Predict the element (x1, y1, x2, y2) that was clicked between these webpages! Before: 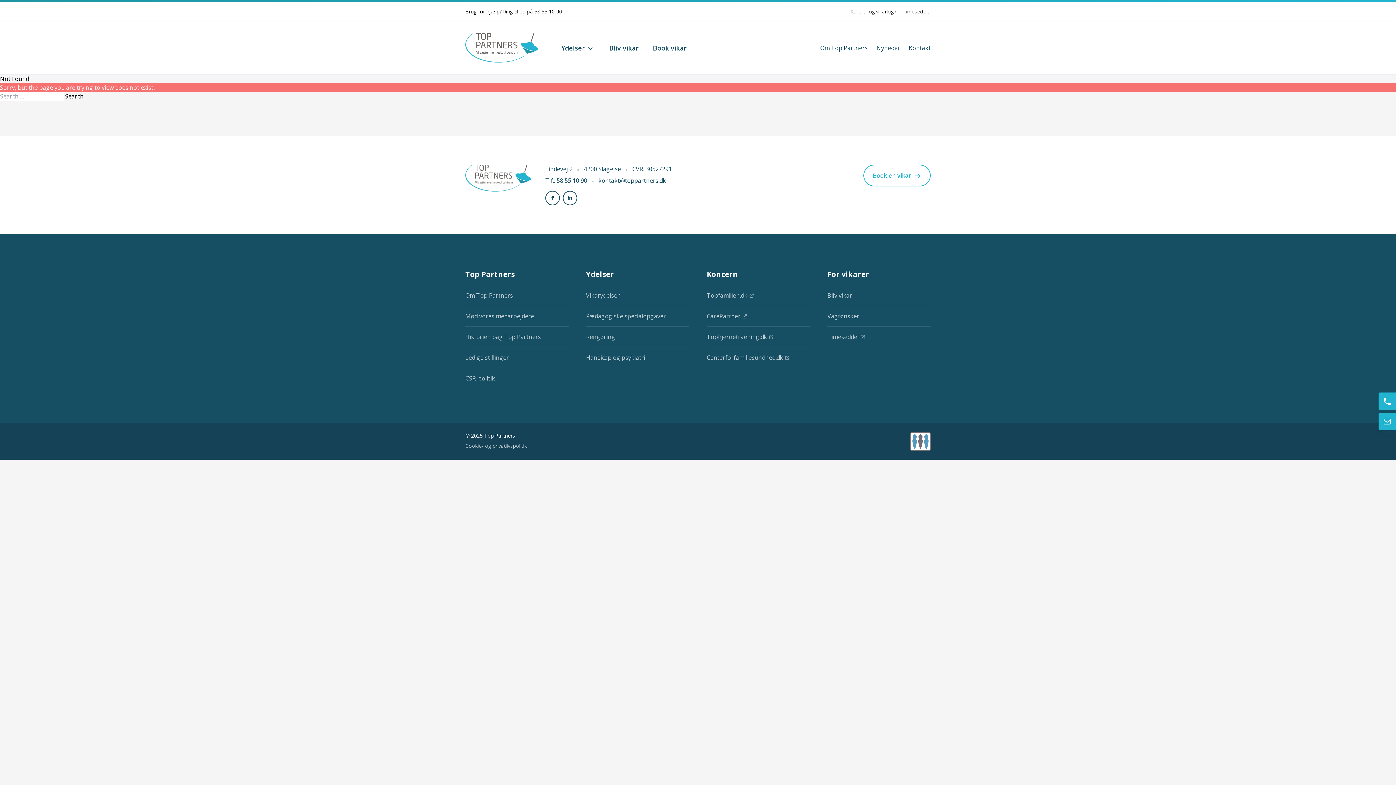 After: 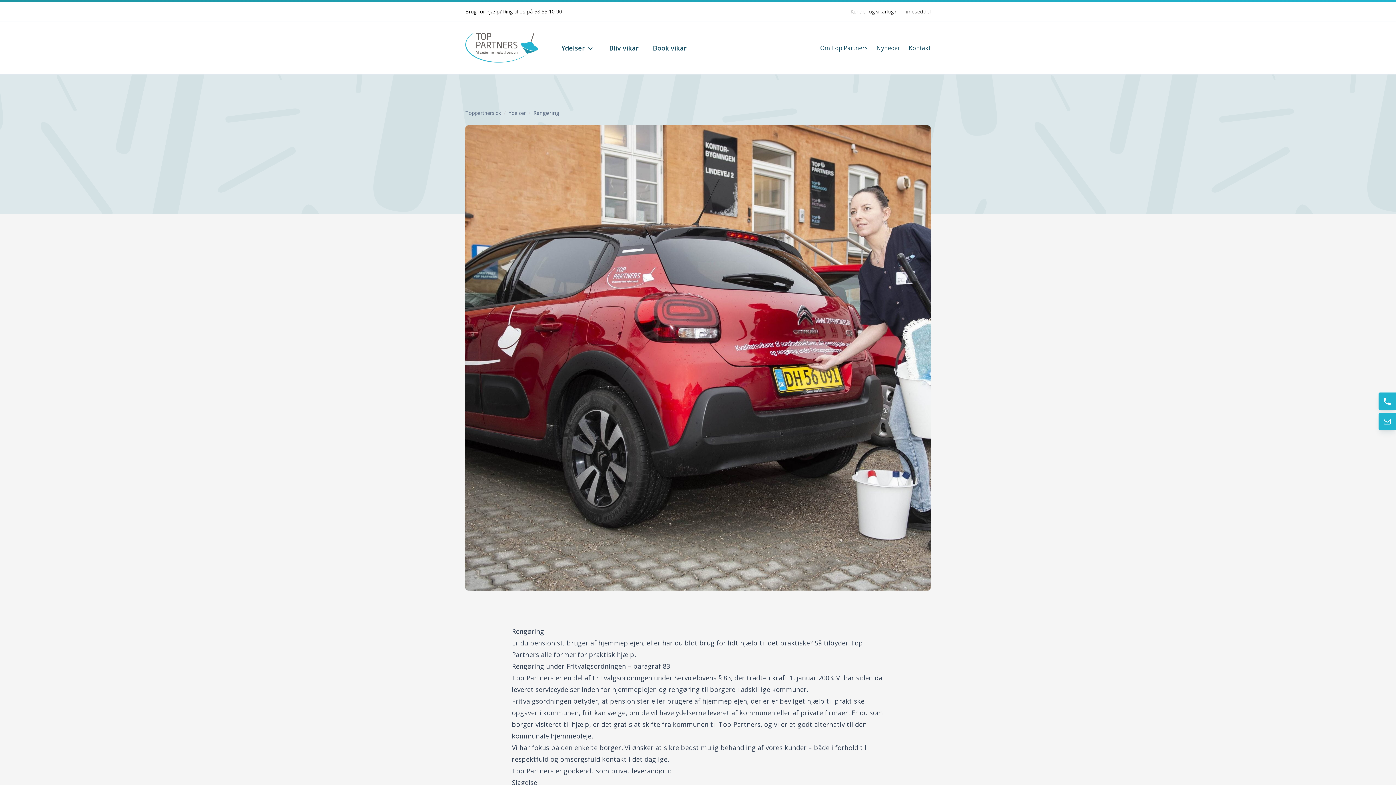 Action: bbox: (586, 333, 615, 341) label: Rengøring